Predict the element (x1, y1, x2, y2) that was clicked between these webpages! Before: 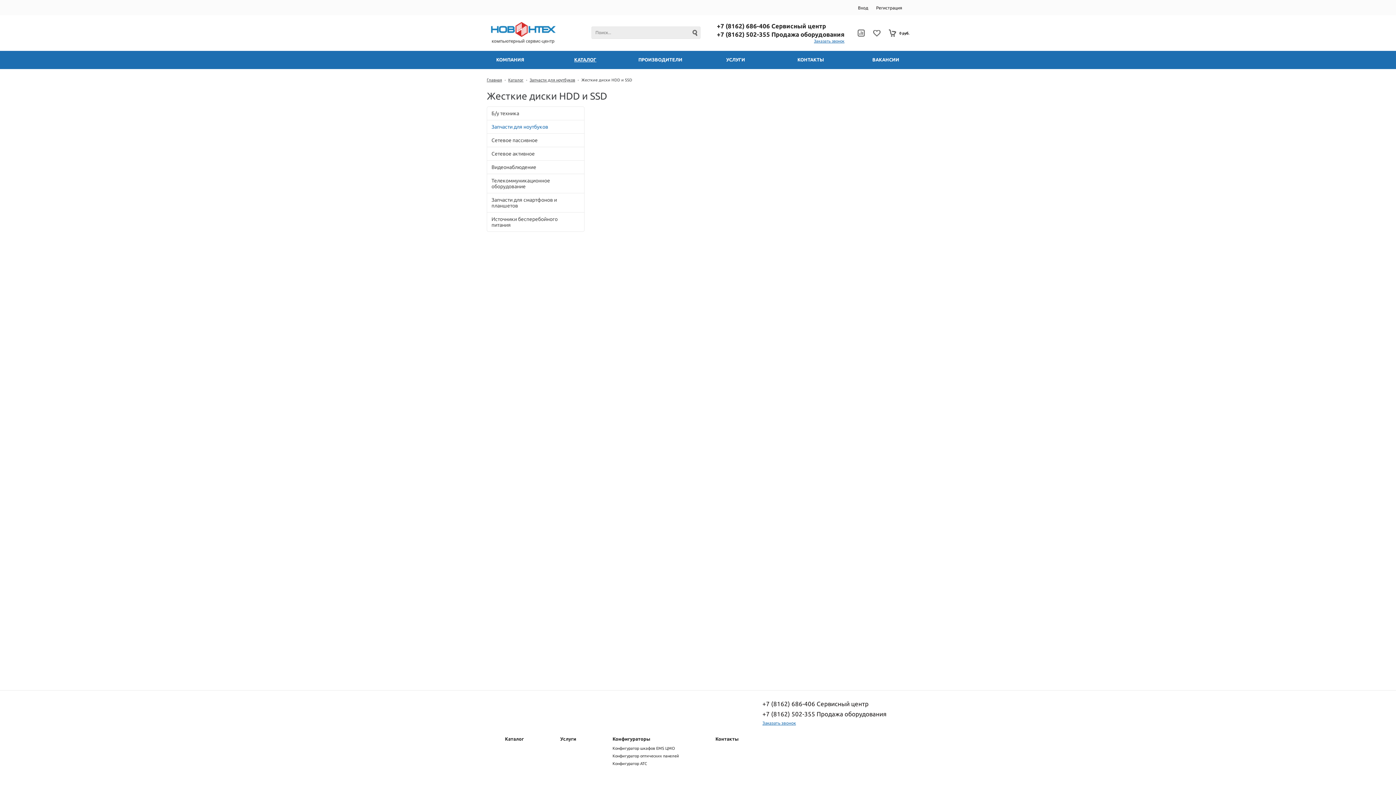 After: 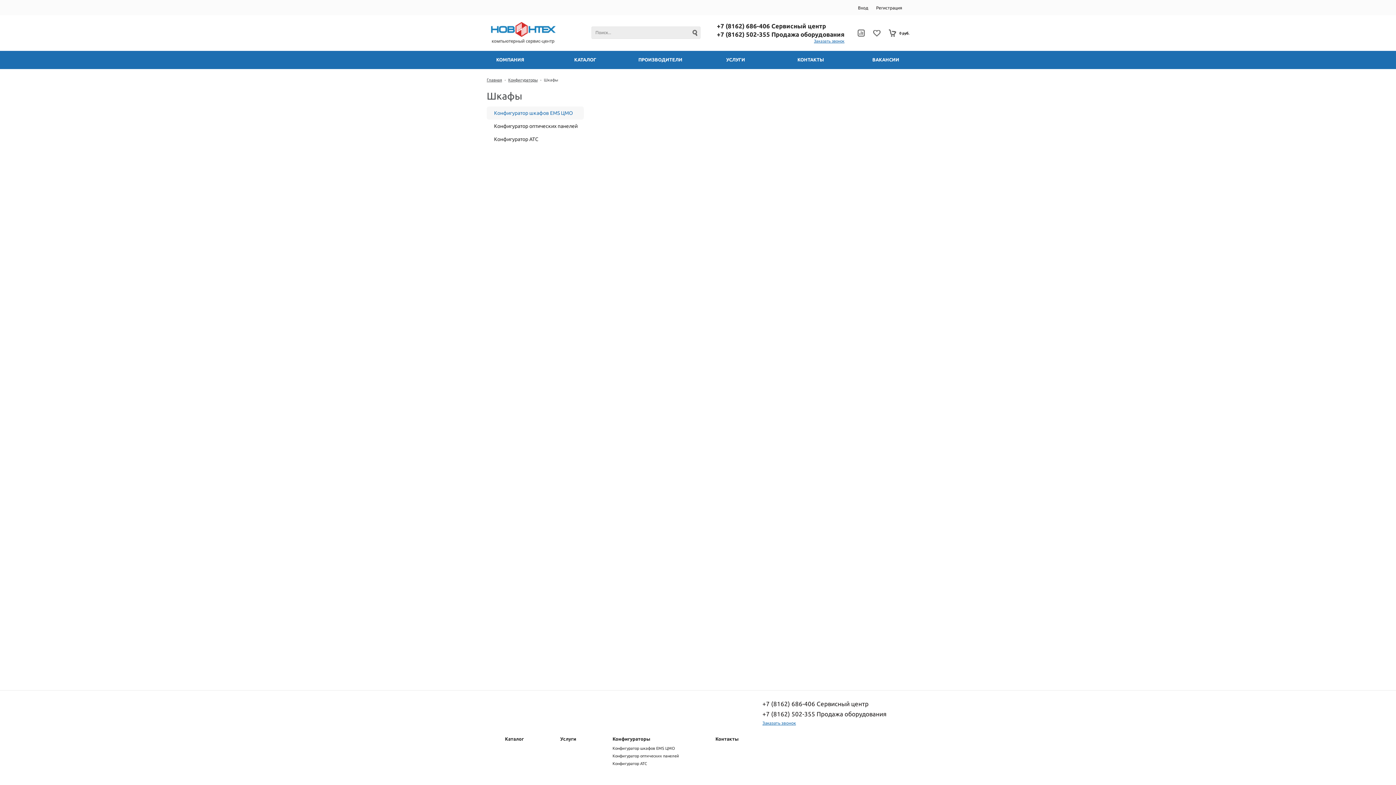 Action: label: Конфигуратор шкафов EMS ЦМО bbox: (612, 746, 675, 750)